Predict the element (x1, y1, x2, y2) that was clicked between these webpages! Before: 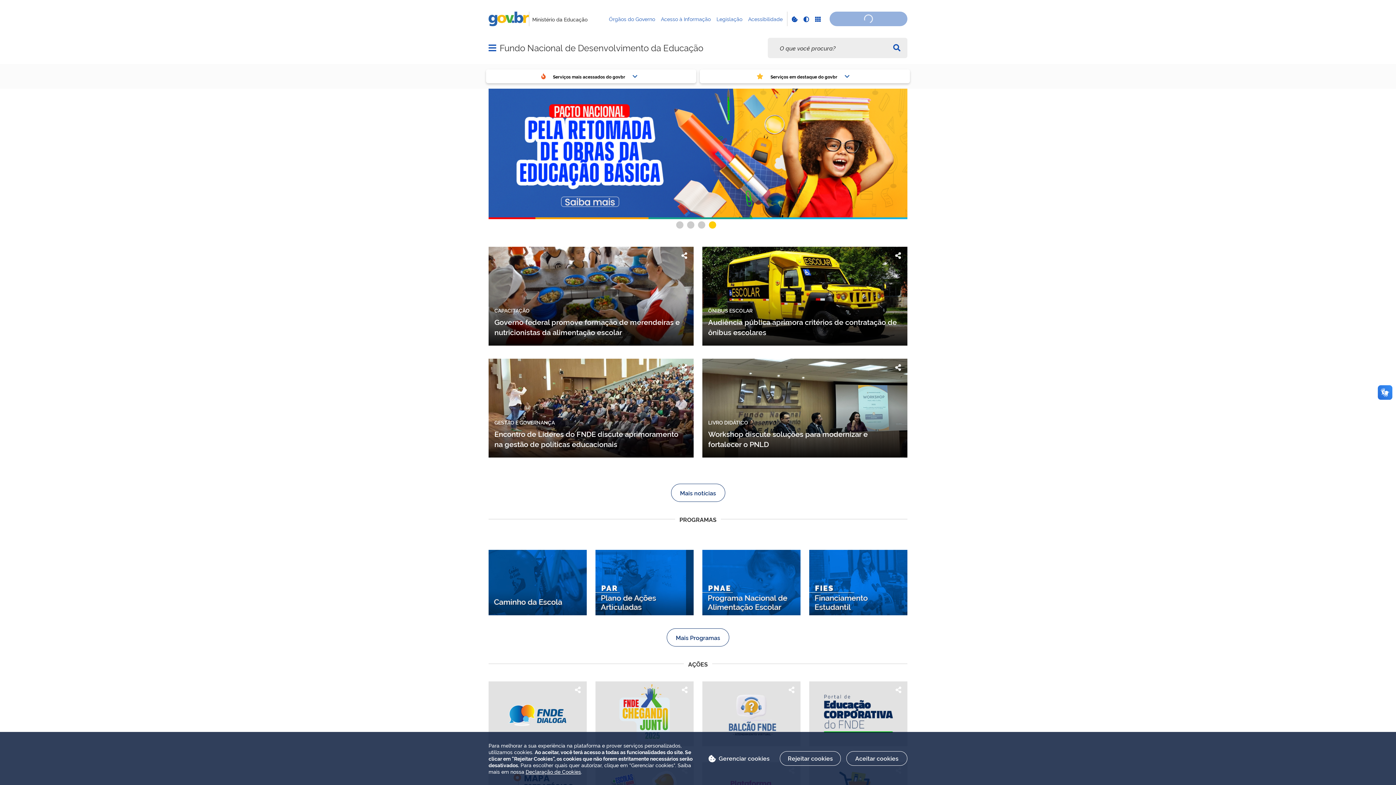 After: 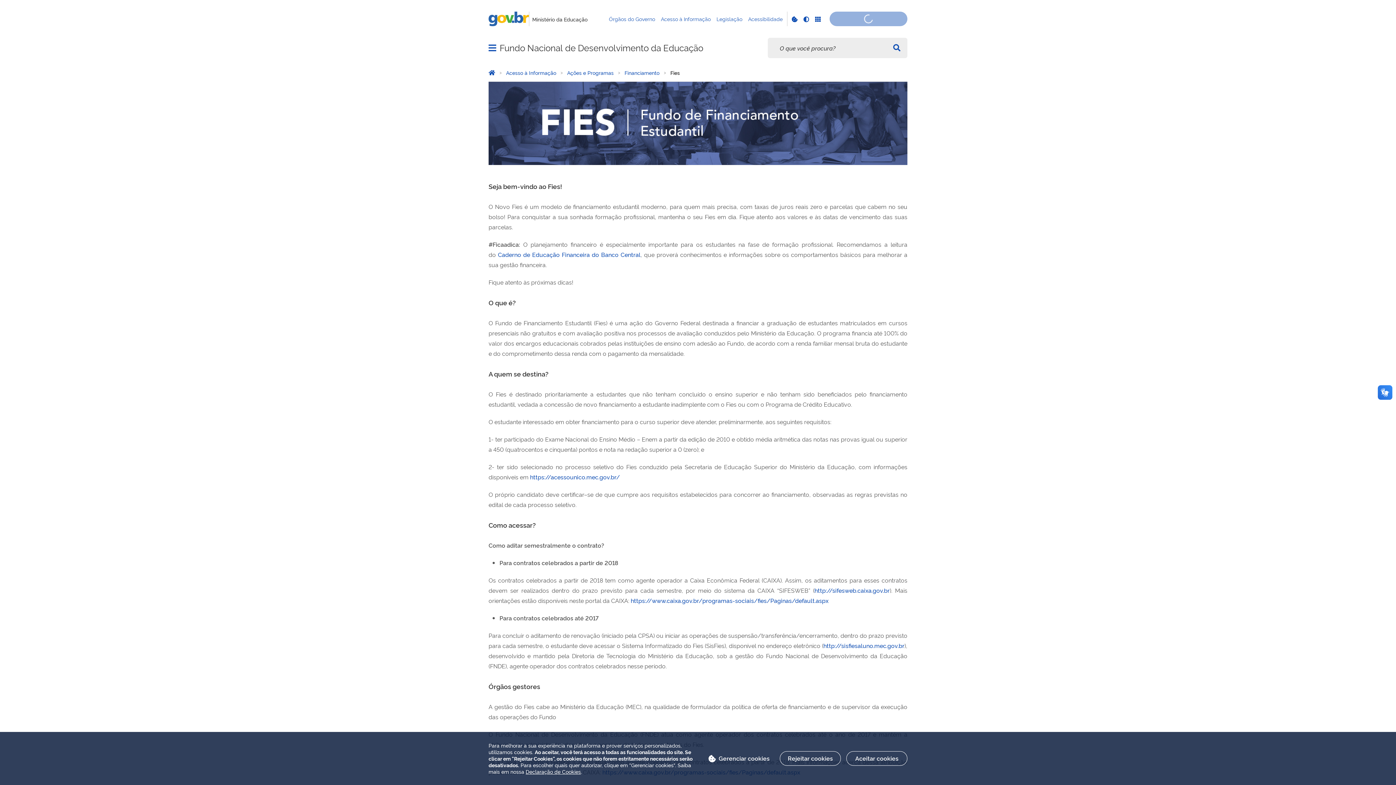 Action: bbox: (809, 528, 907, 594)